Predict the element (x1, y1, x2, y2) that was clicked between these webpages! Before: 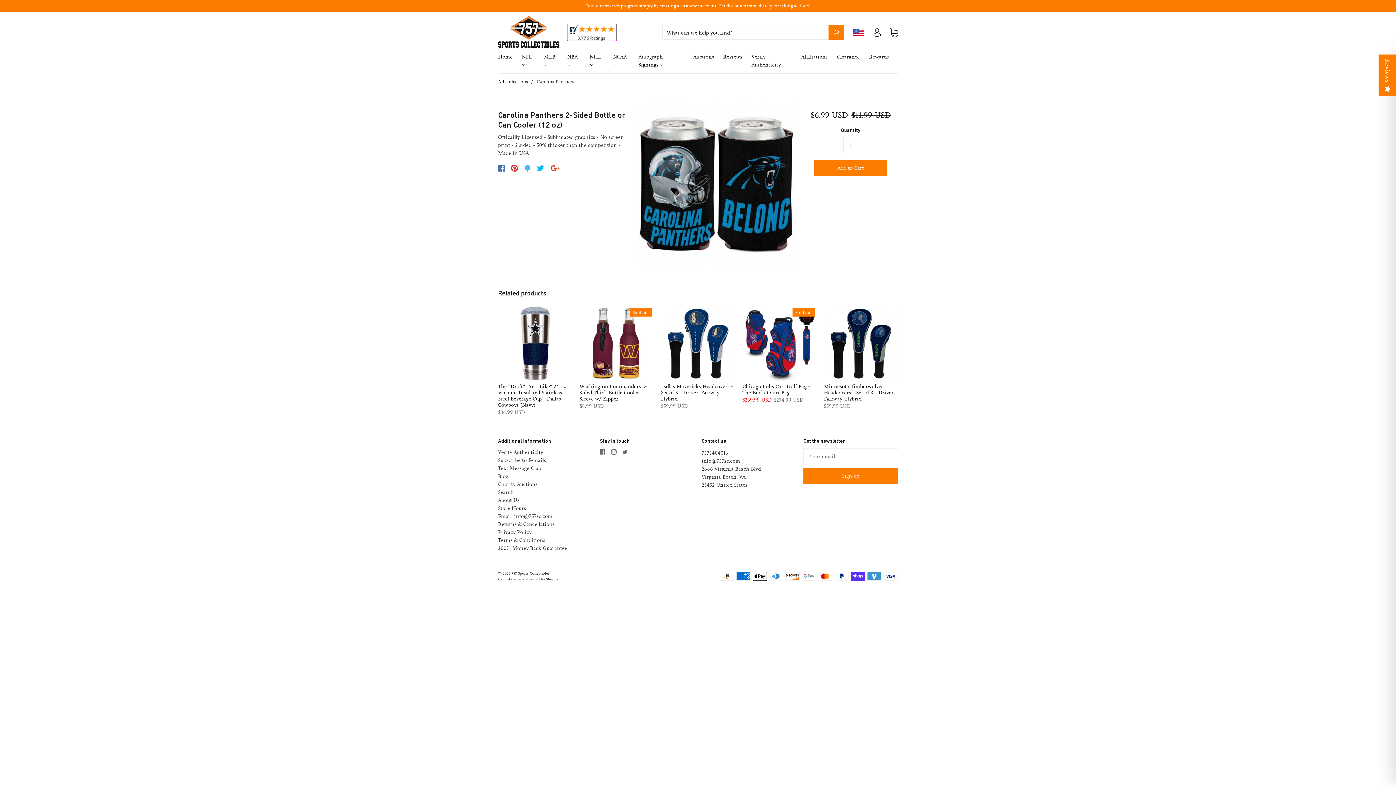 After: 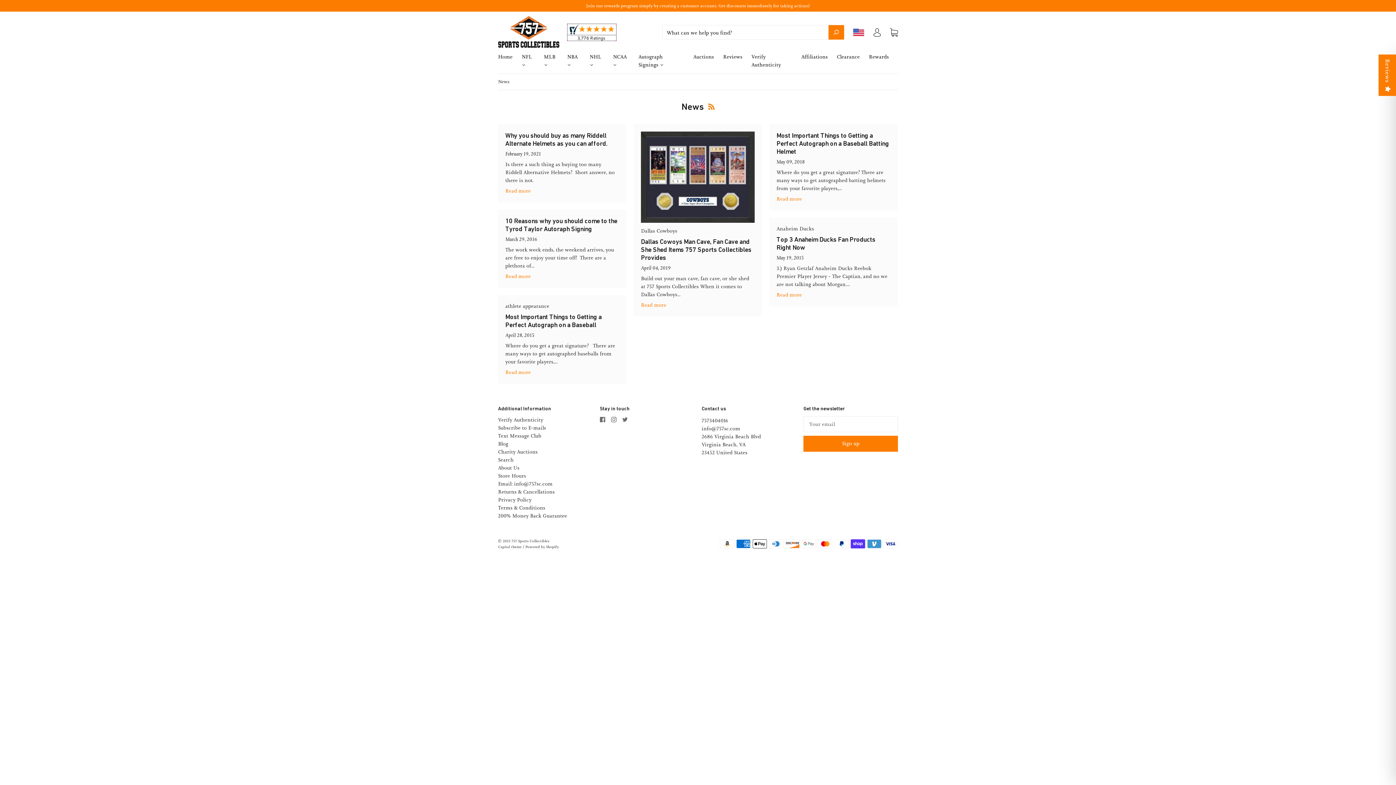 Action: bbox: (498, 473, 508, 480) label: Blog